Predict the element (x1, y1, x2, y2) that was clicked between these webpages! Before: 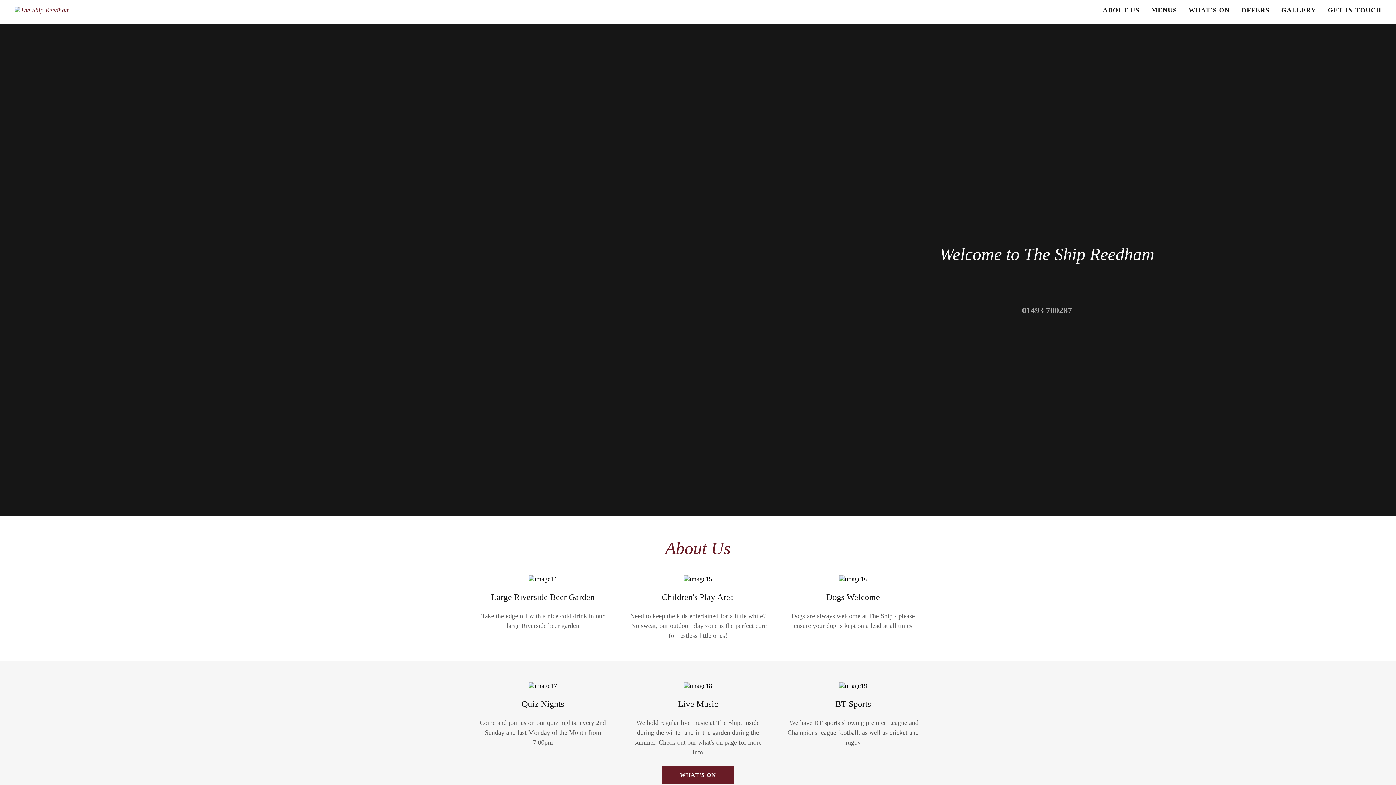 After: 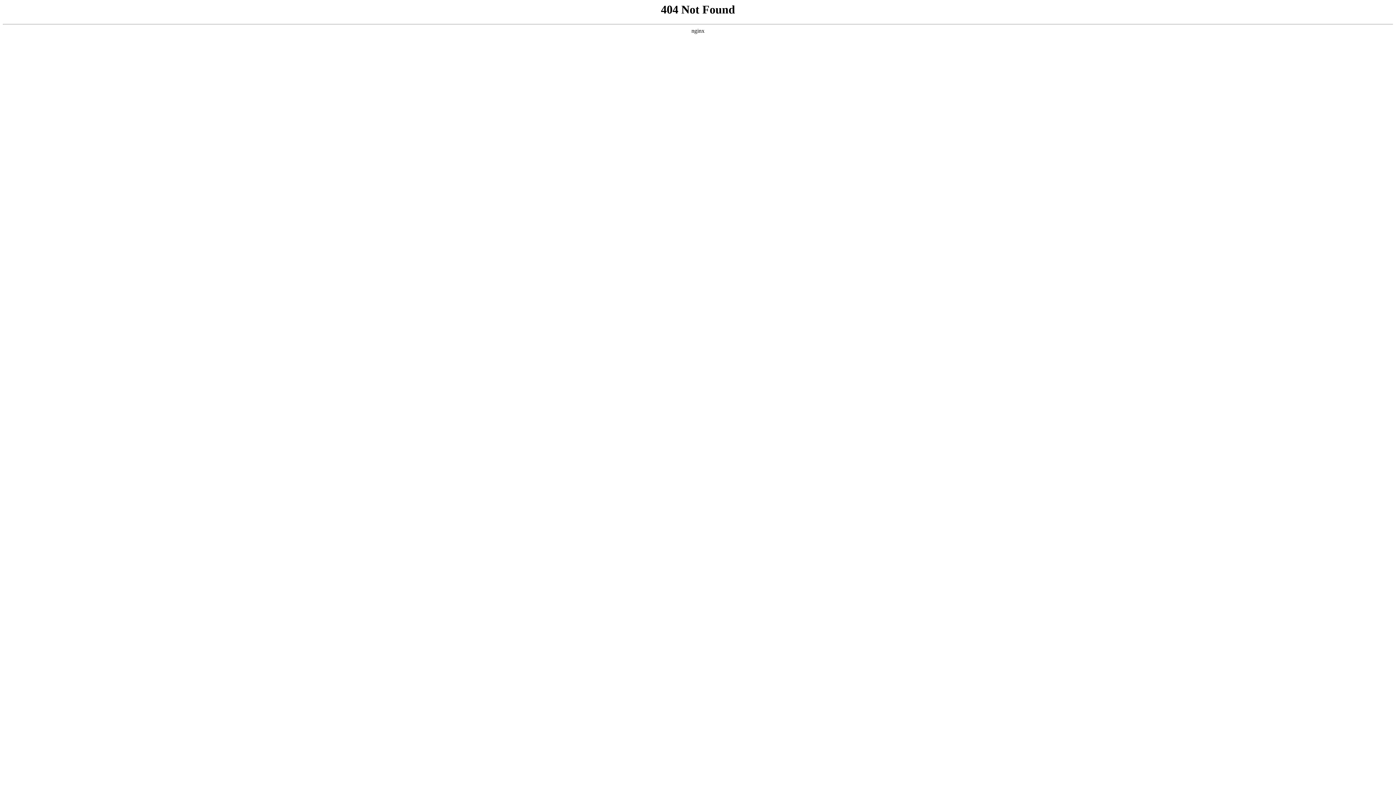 Action: bbox: (1279, 3, 1318, 16) label: GALLERY